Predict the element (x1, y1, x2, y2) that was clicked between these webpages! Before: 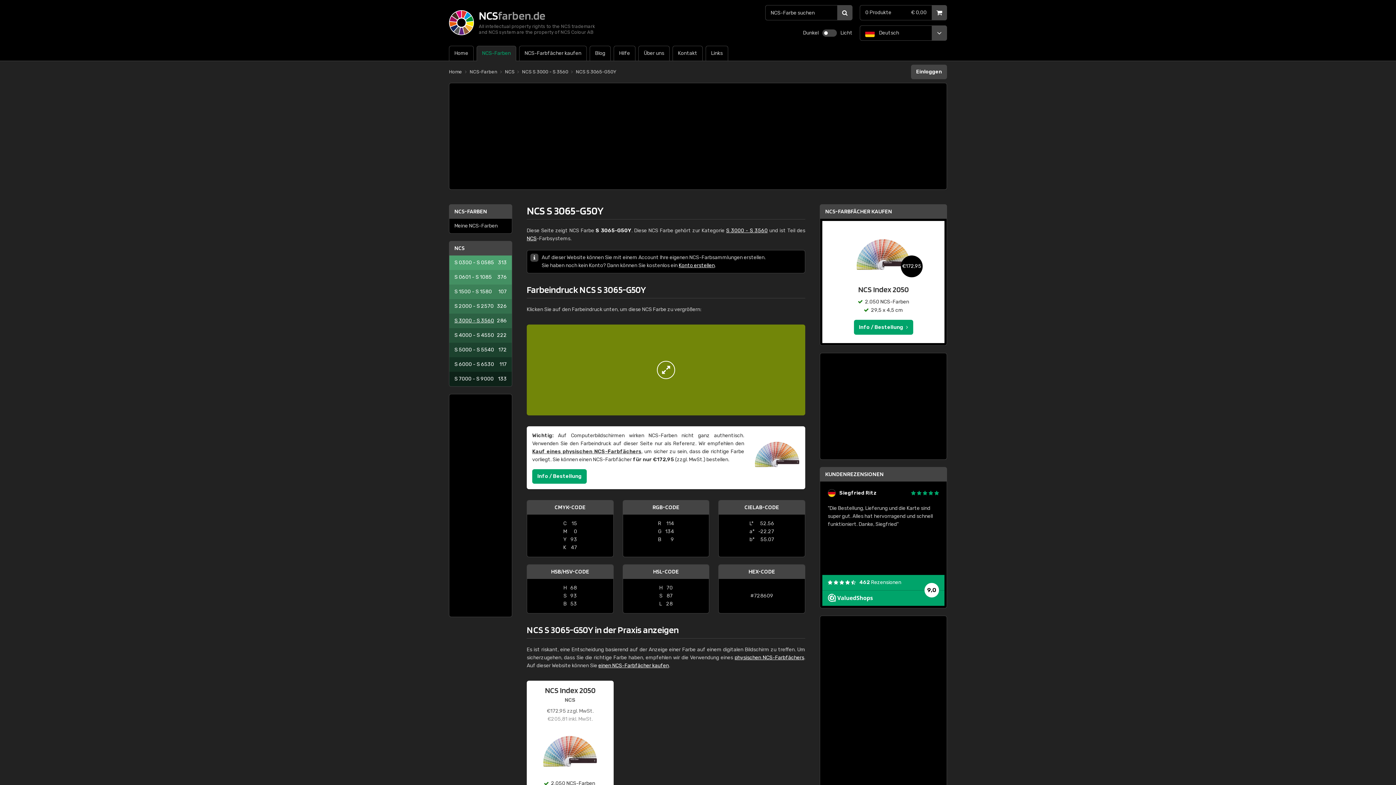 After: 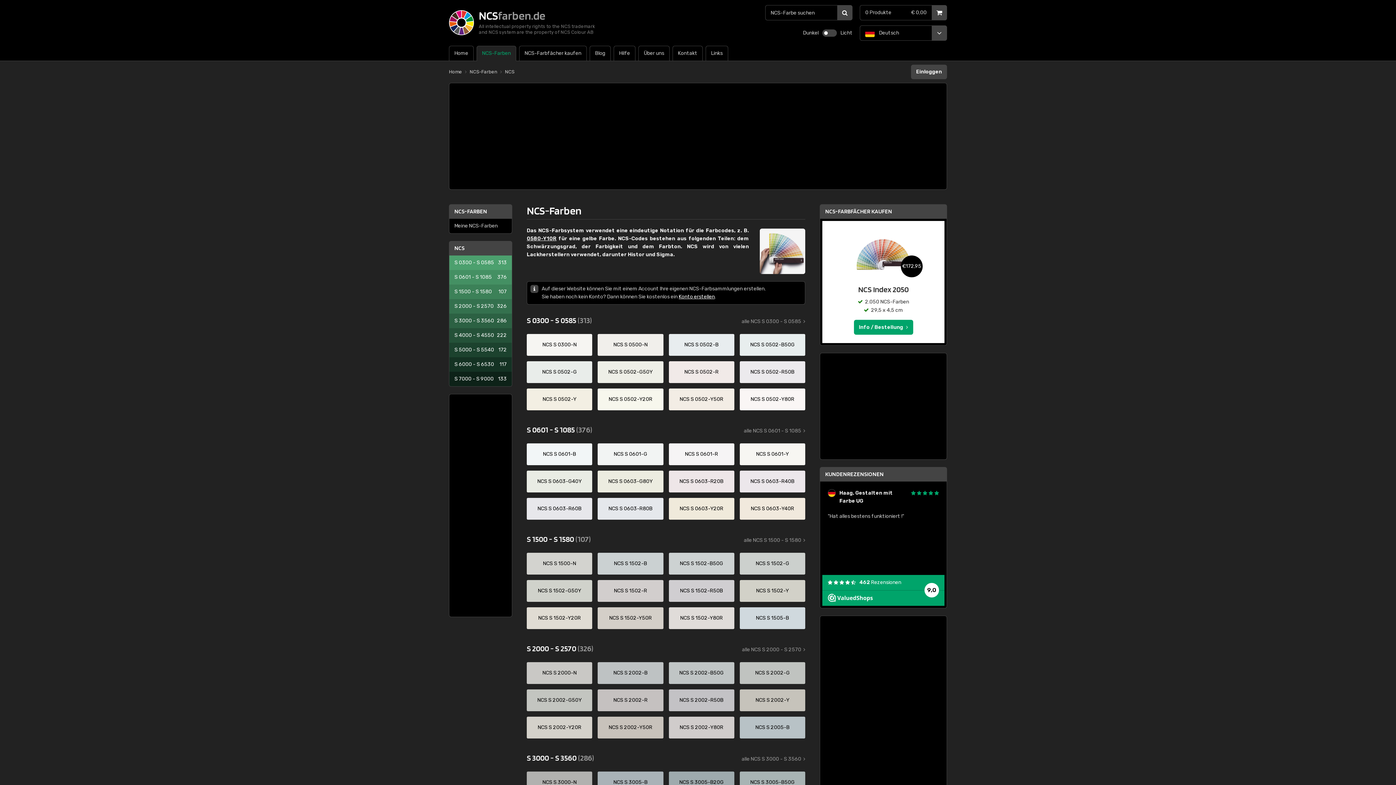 Action: label: NCS bbox: (449, 241, 512, 255)